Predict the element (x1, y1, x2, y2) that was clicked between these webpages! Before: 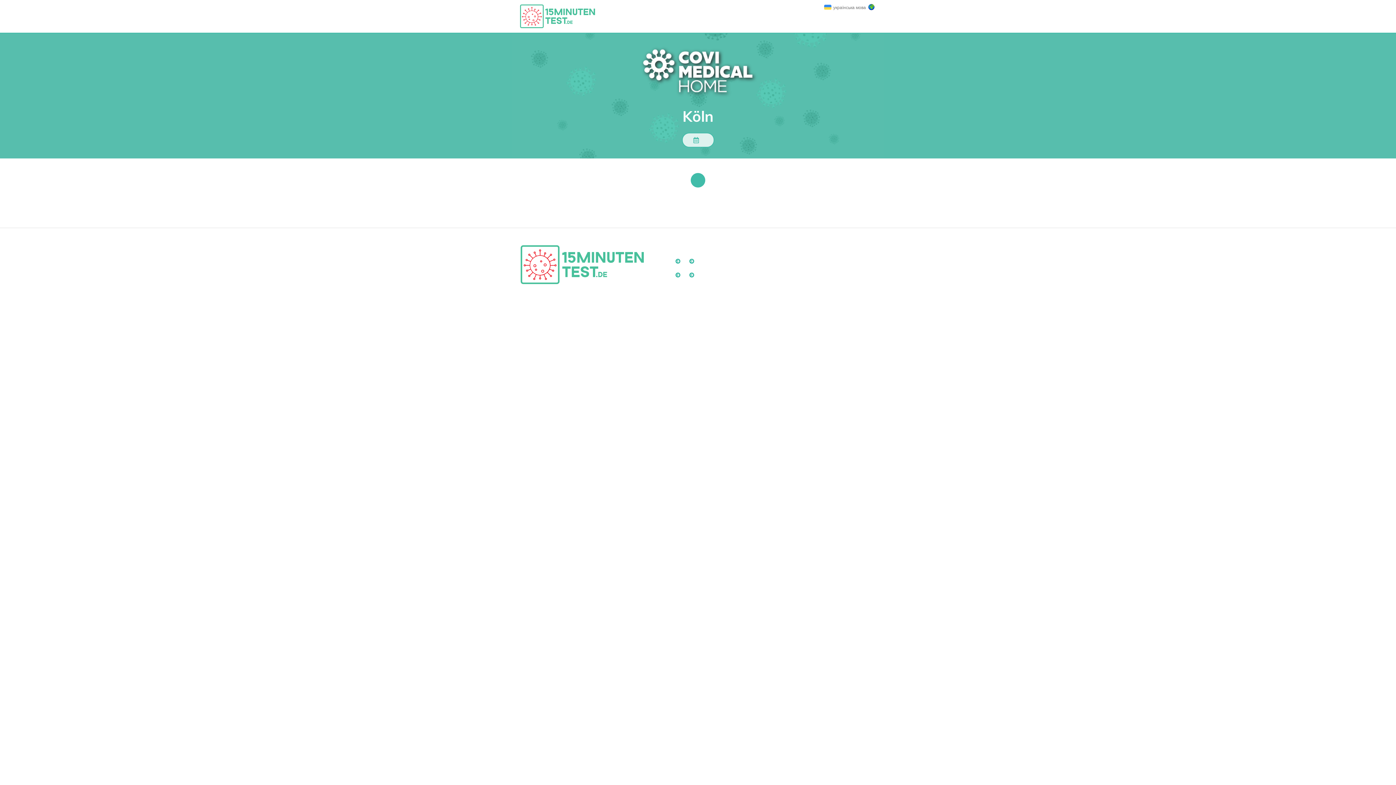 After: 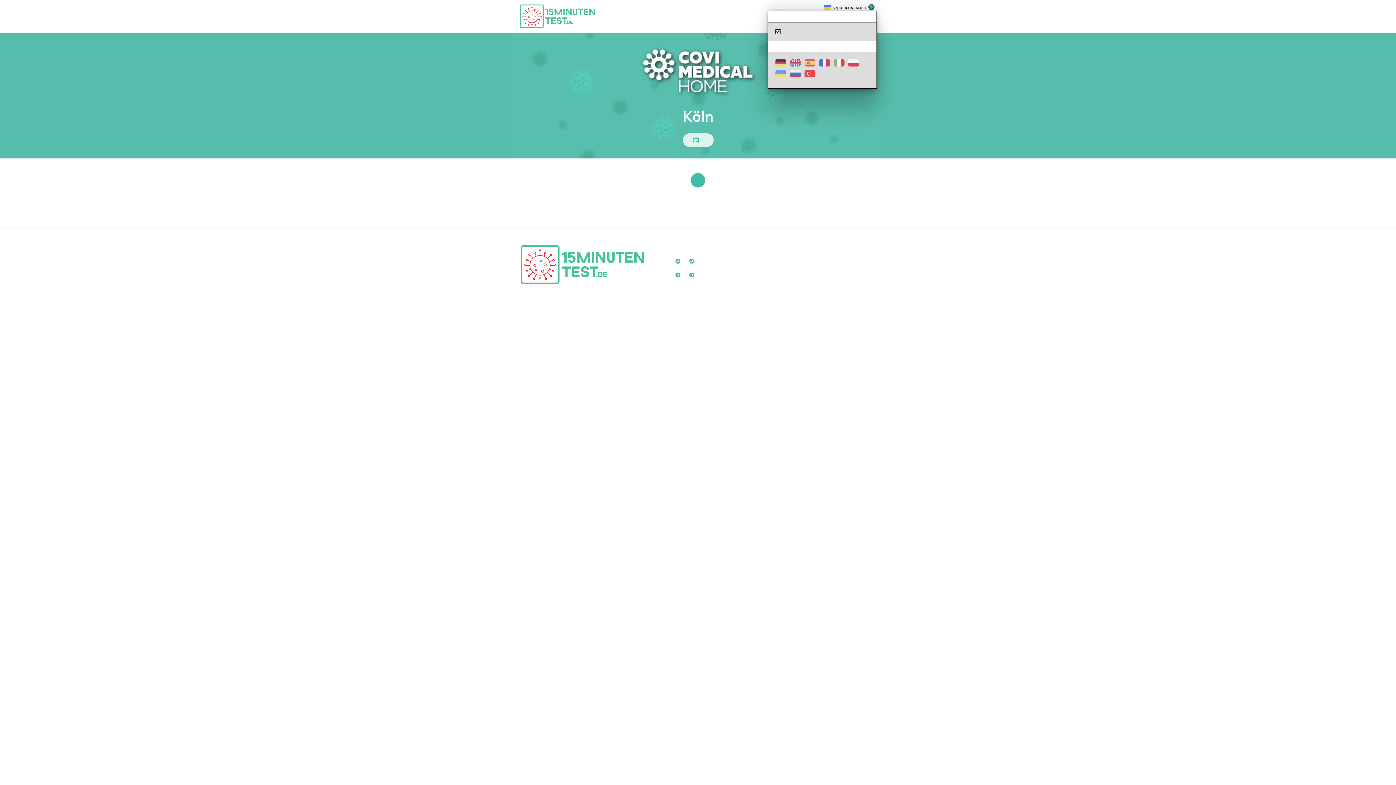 Action: label: українська мова bbox: (824, 3, 877, 10)